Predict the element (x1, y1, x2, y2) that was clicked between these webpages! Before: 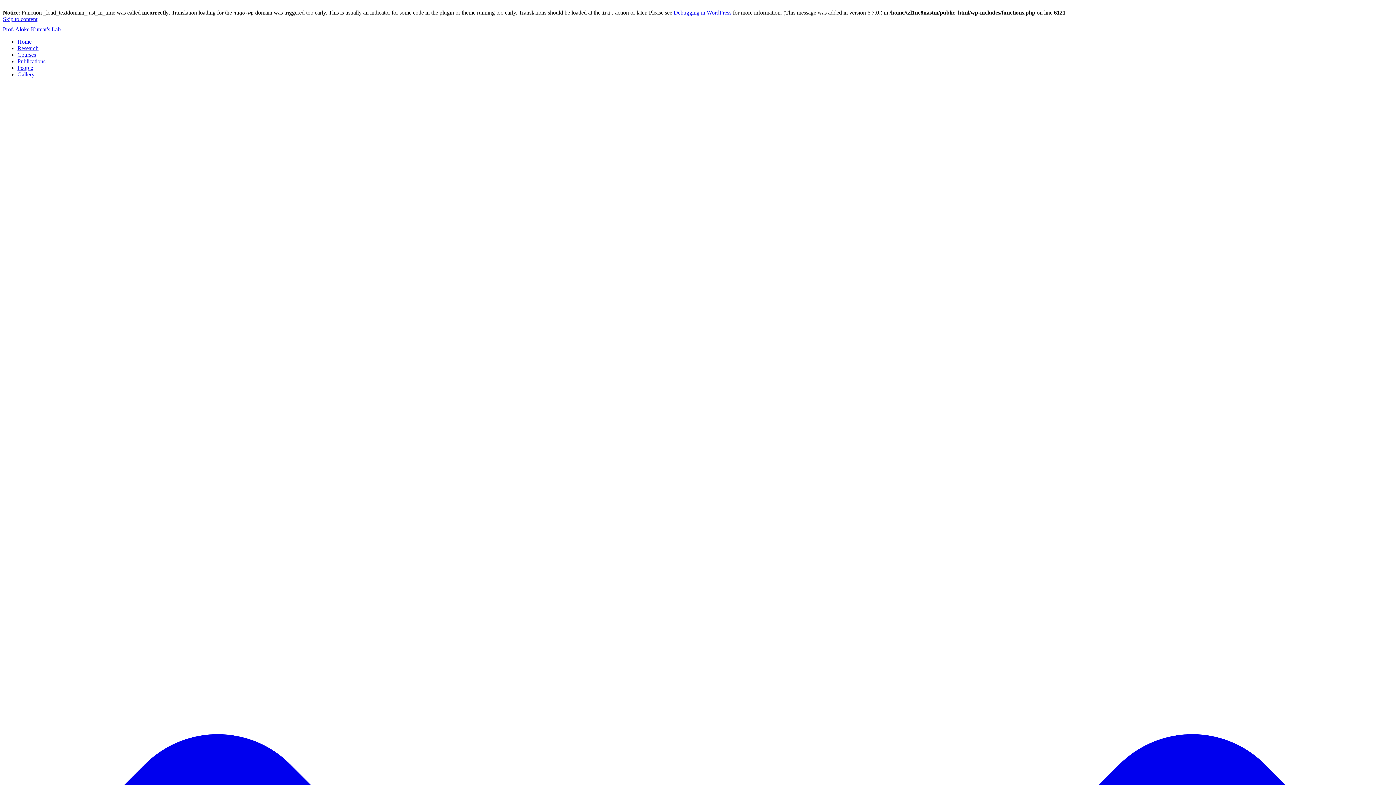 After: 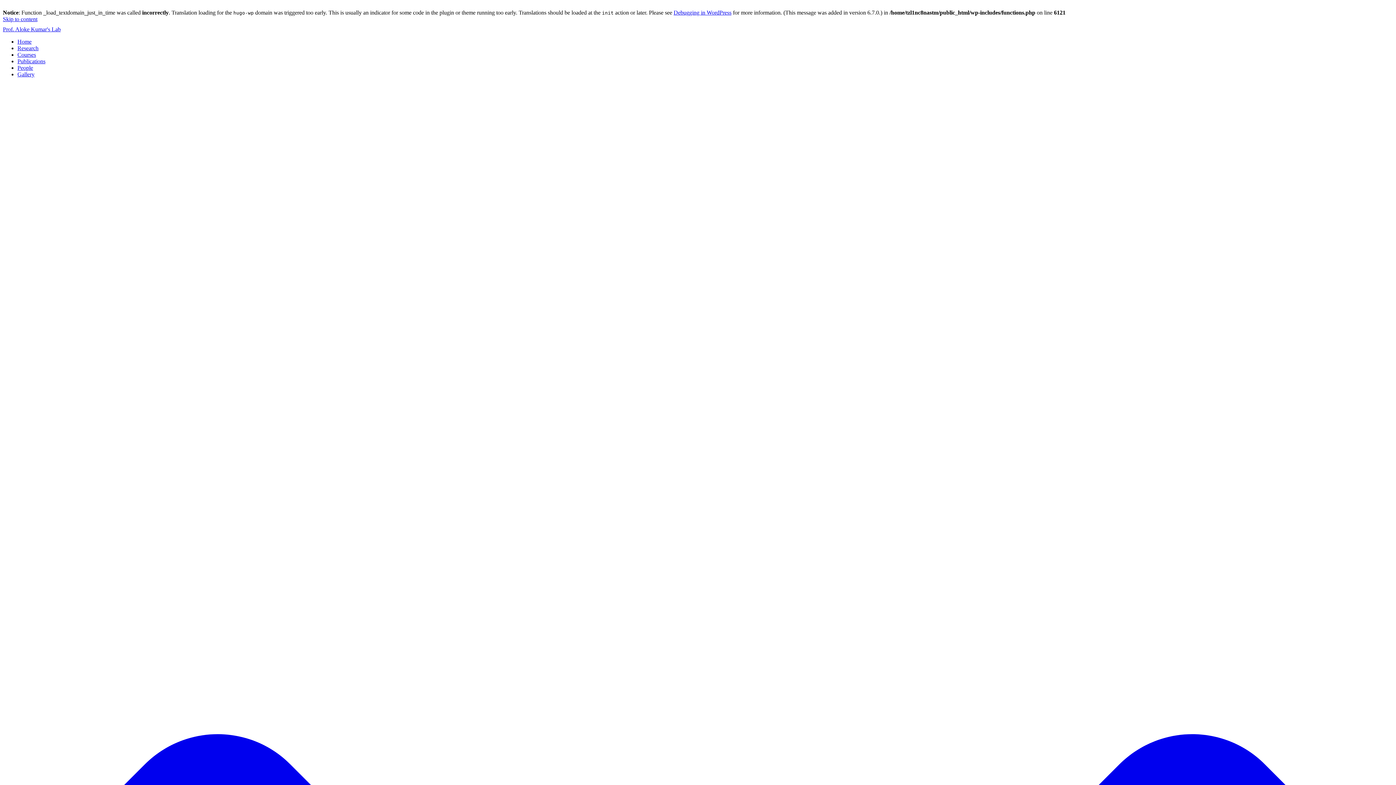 Action: label: Research bbox: (17, 45, 38, 51)